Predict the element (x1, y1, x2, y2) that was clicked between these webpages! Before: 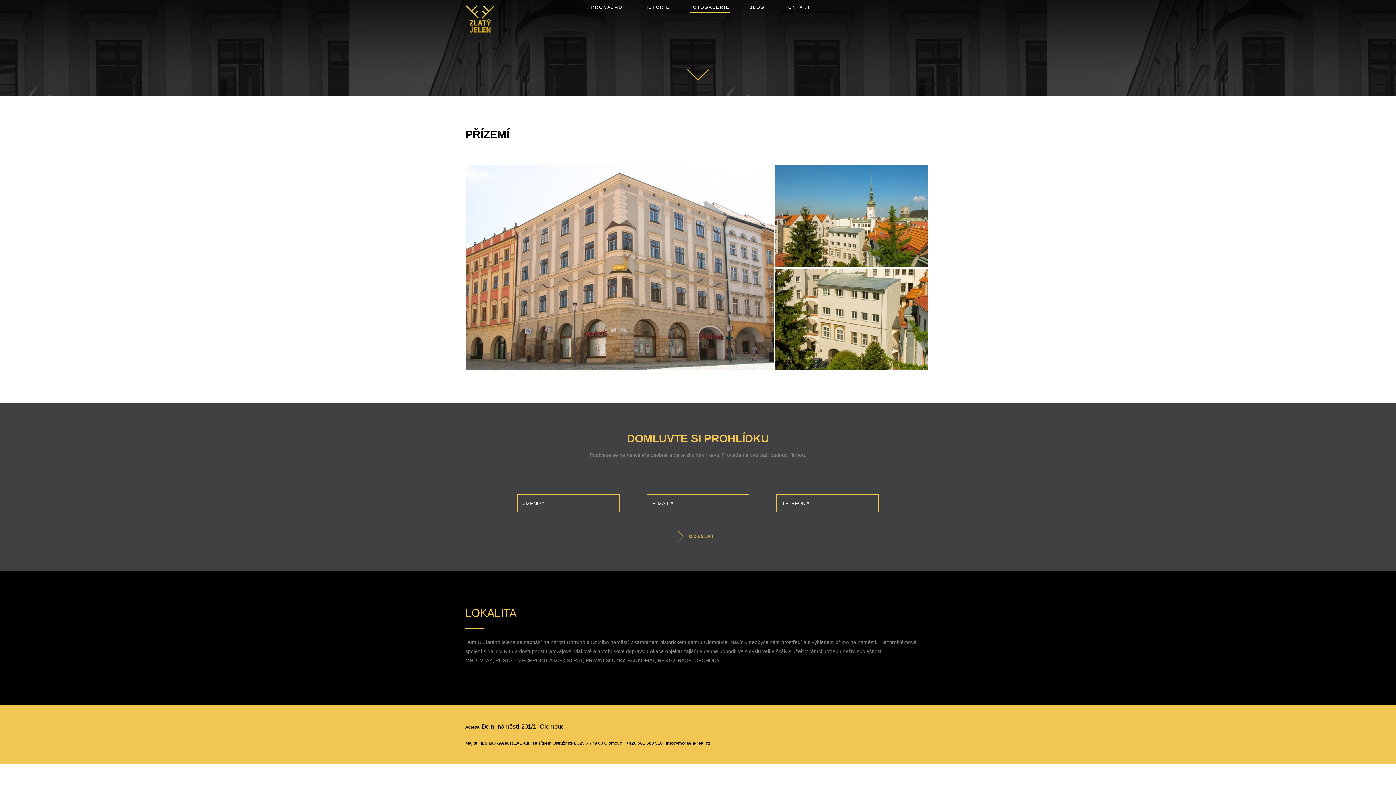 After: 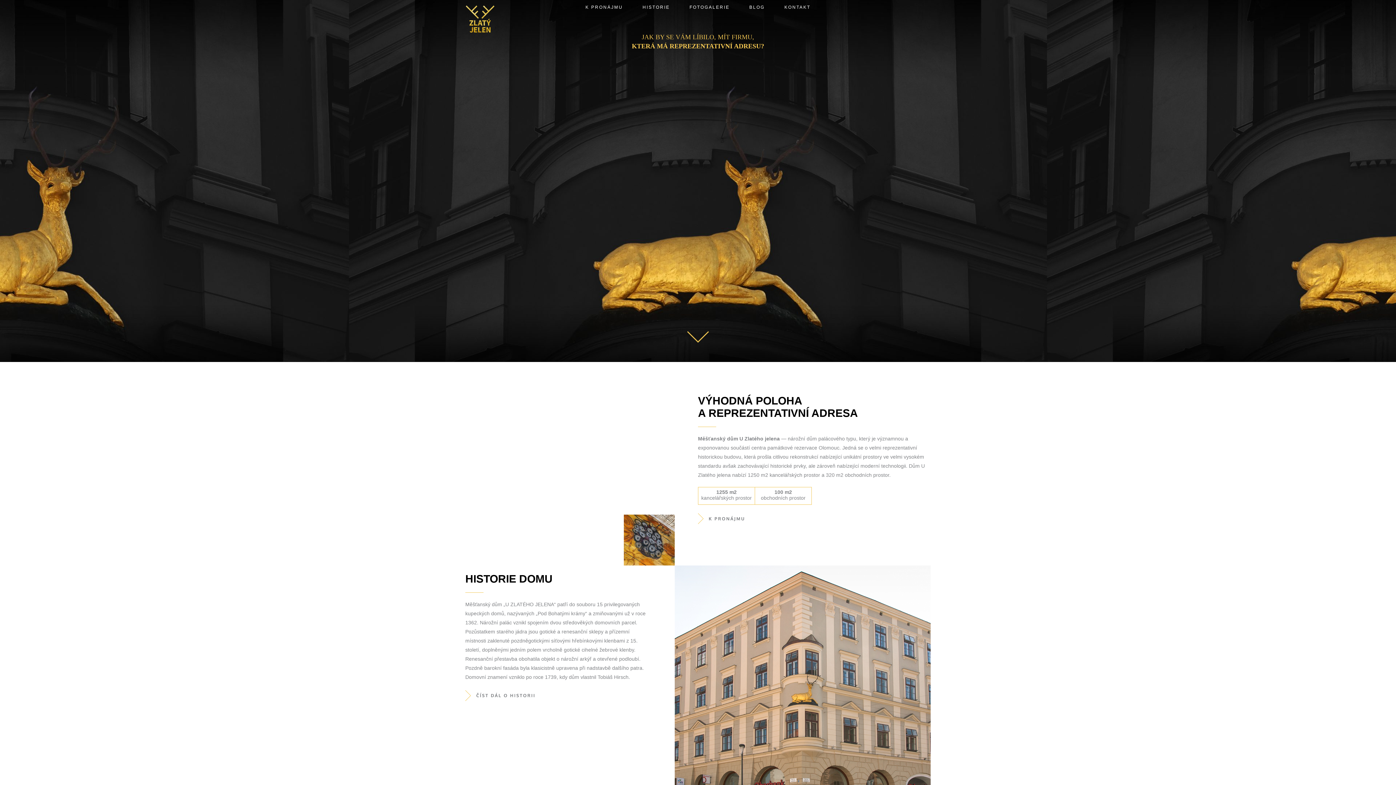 Action: bbox: (465, 5, 494, 32)